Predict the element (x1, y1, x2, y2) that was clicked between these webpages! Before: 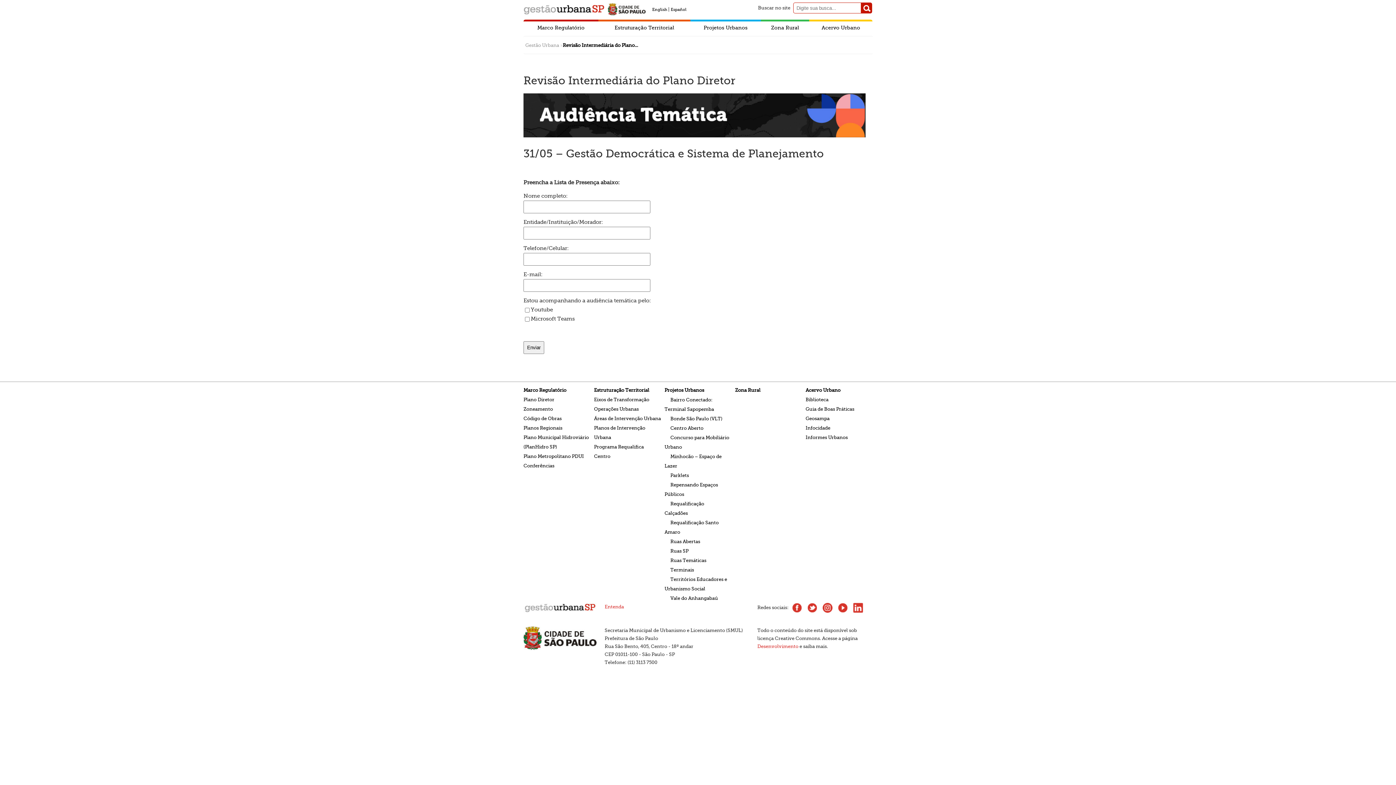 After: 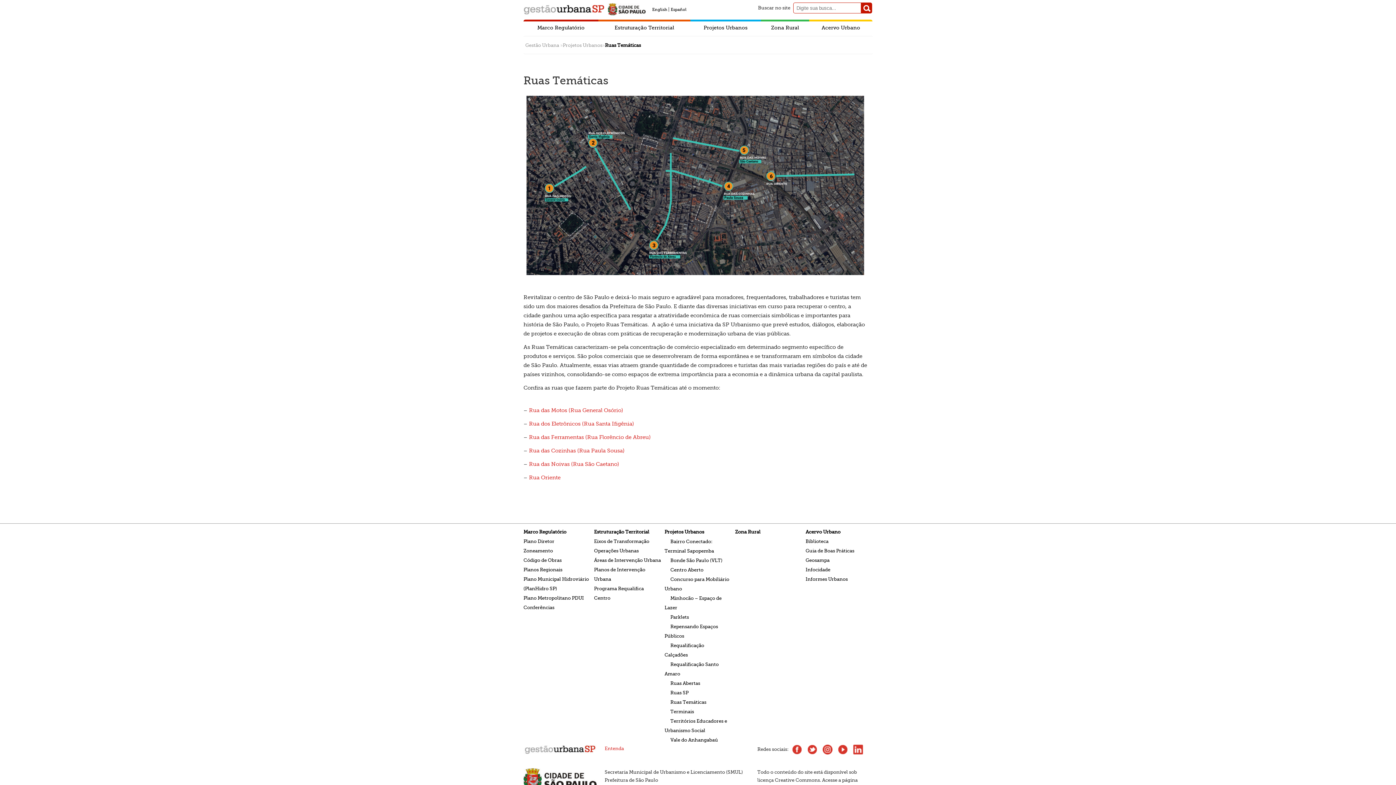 Action: bbox: (664, 555, 712, 565) label: Ruas Temáticas